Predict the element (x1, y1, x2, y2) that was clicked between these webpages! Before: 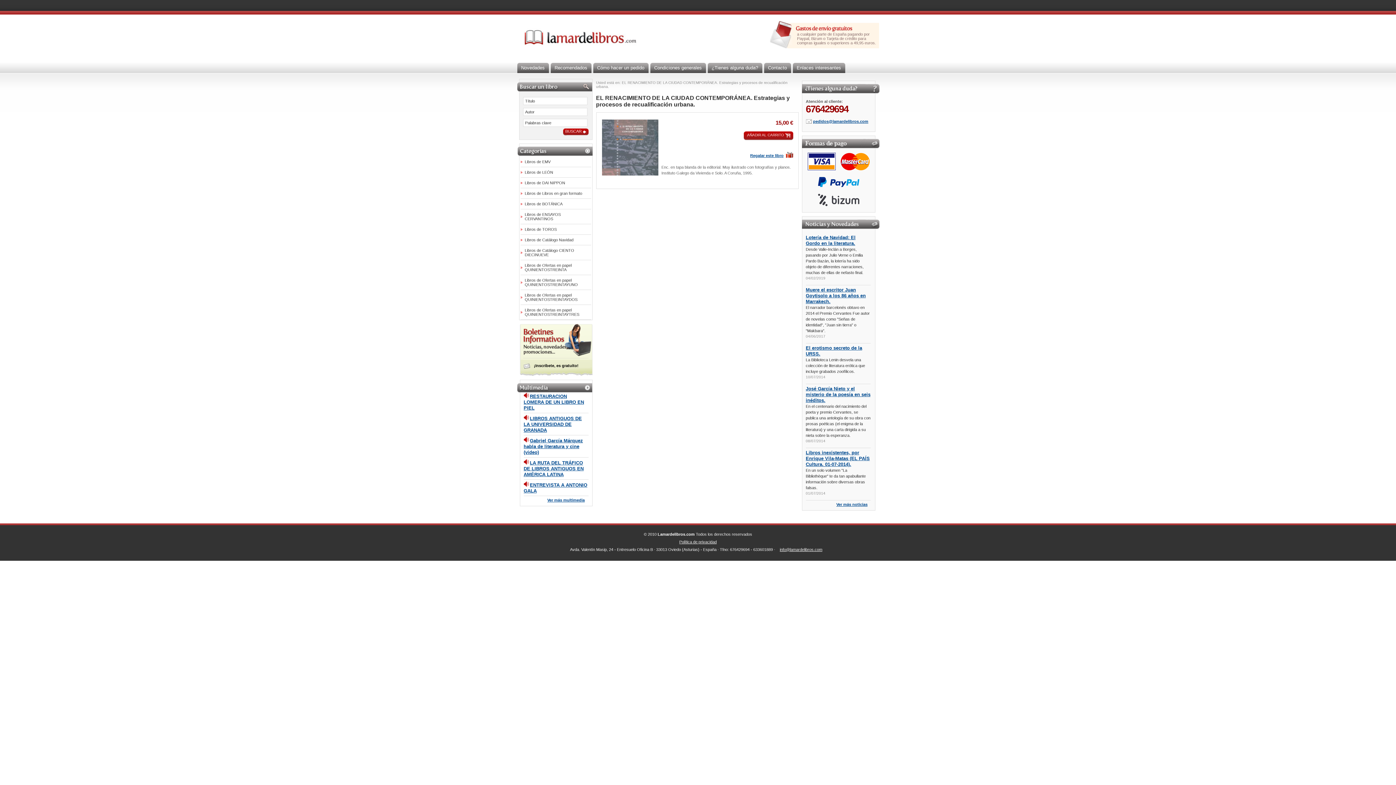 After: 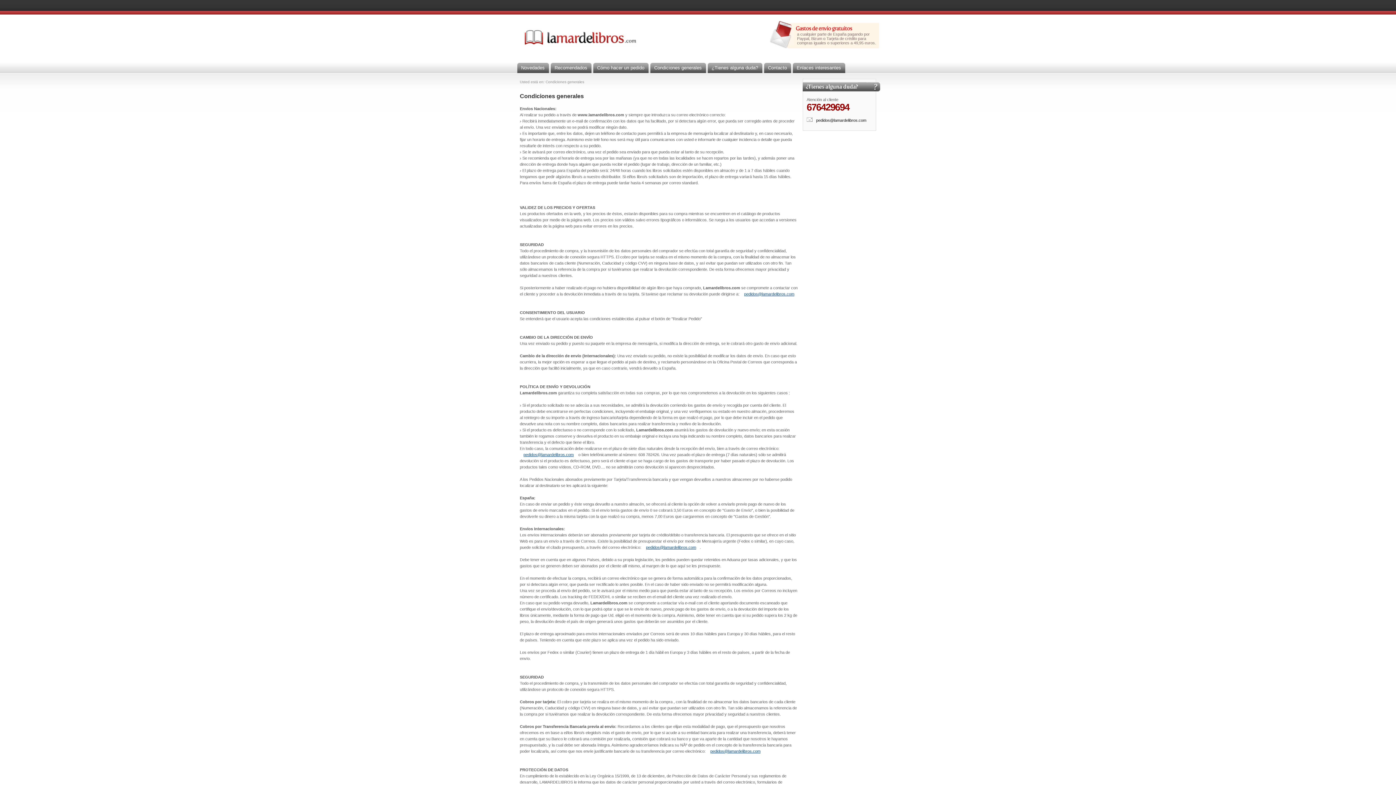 Action: bbox: (650, 62, 706, 75) label: Condiciones generales